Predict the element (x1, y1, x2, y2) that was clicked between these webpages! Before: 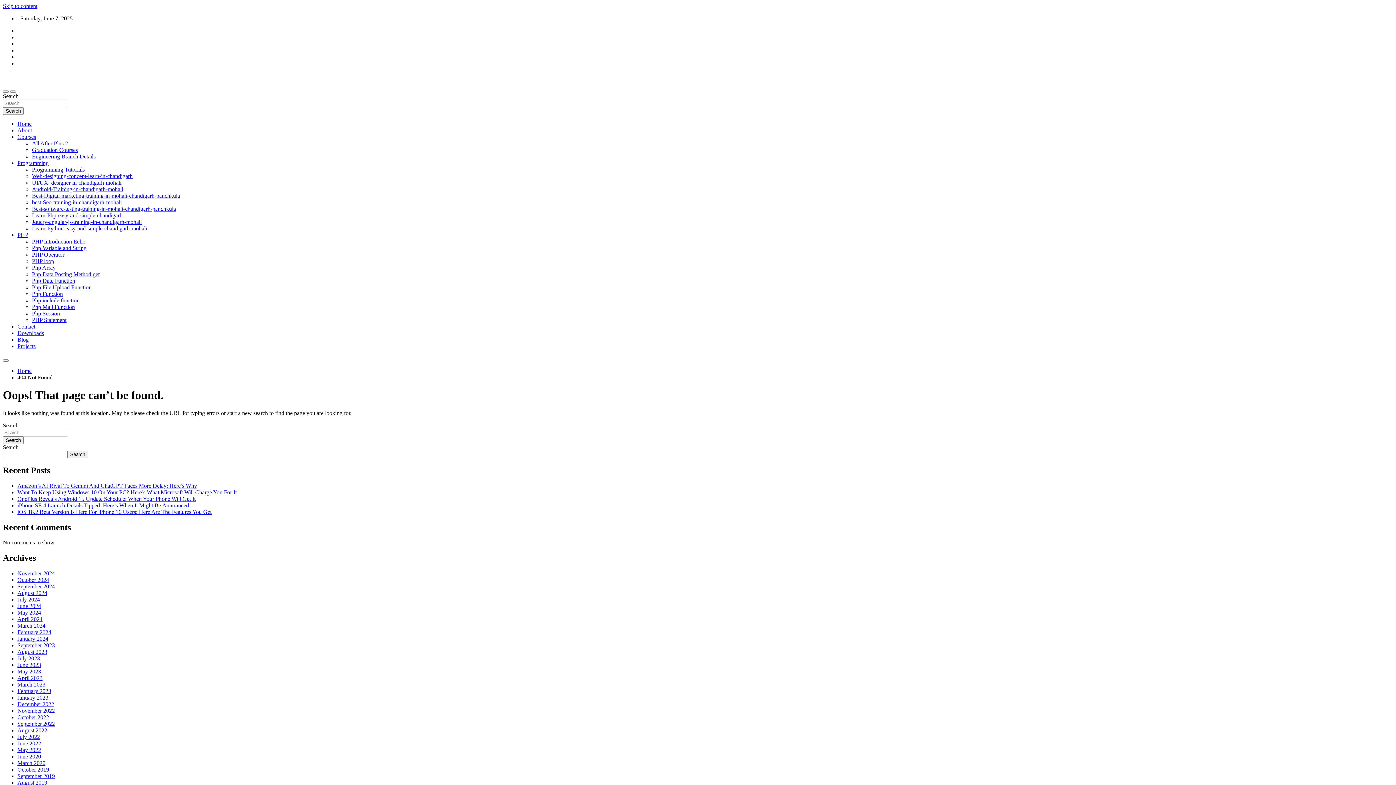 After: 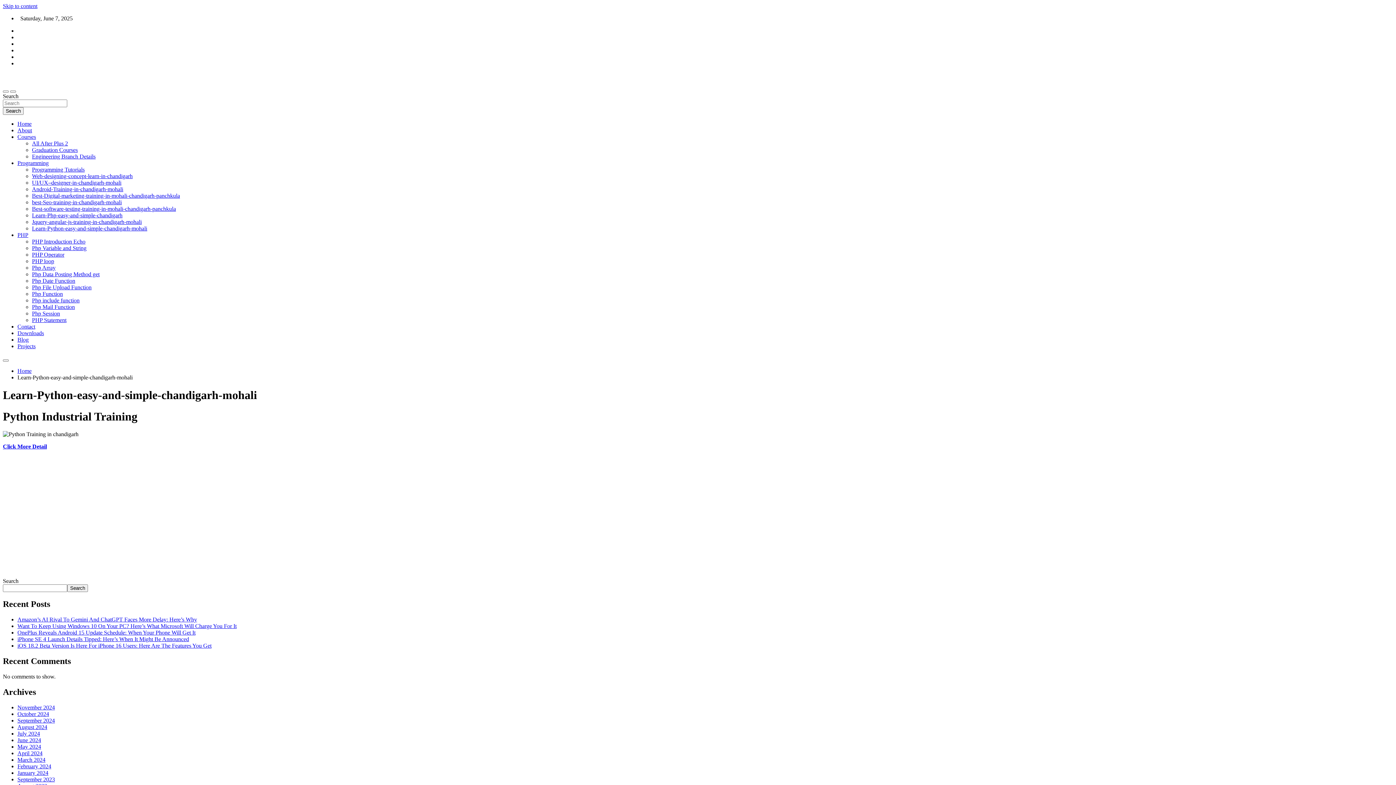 Action: bbox: (32, 225, 147, 231) label: Learn-Python-easy-and-simple-chandigarh-mohali